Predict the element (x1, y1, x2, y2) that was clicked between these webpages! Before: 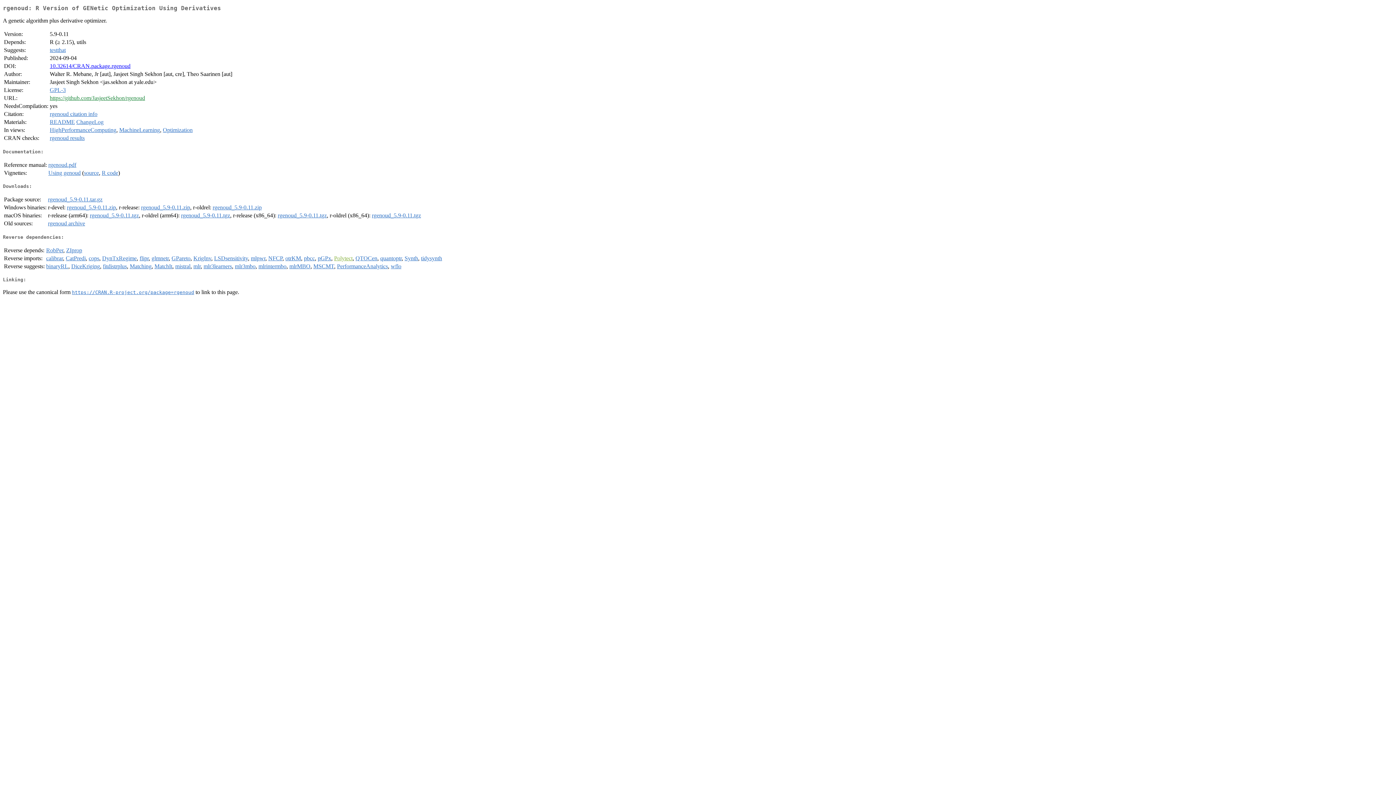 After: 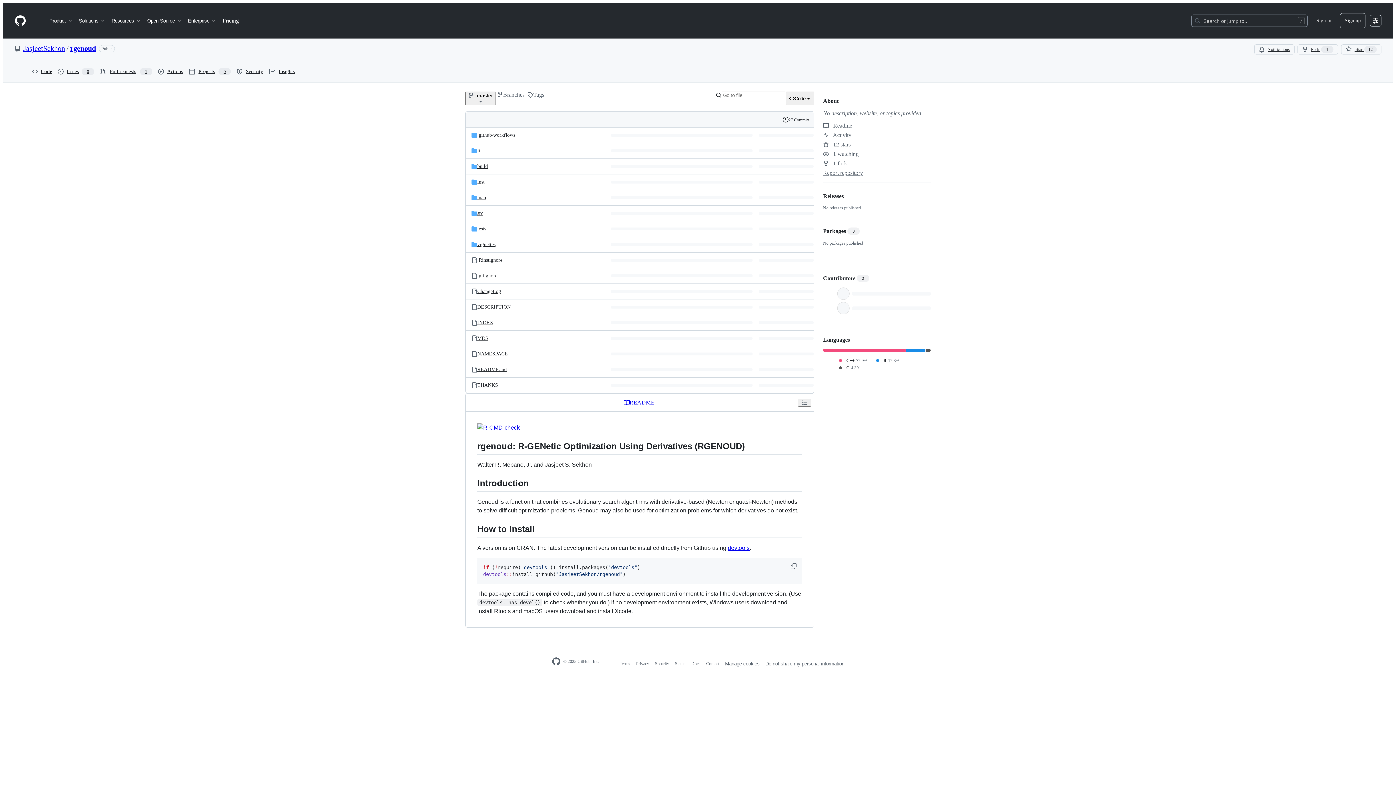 Action: bbox: (49, 95, 145, 101) label: https://github.com/JasjeetSekhon/rgenoud